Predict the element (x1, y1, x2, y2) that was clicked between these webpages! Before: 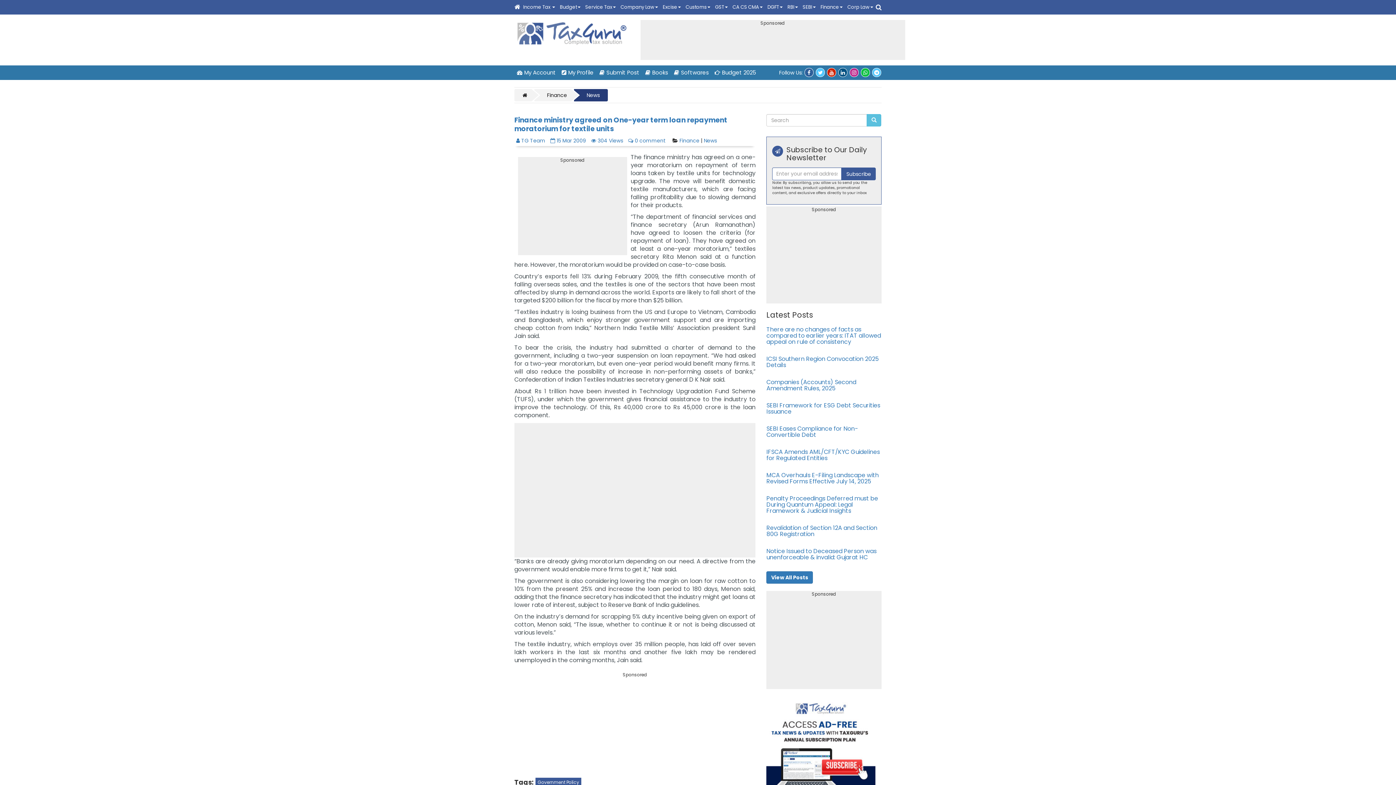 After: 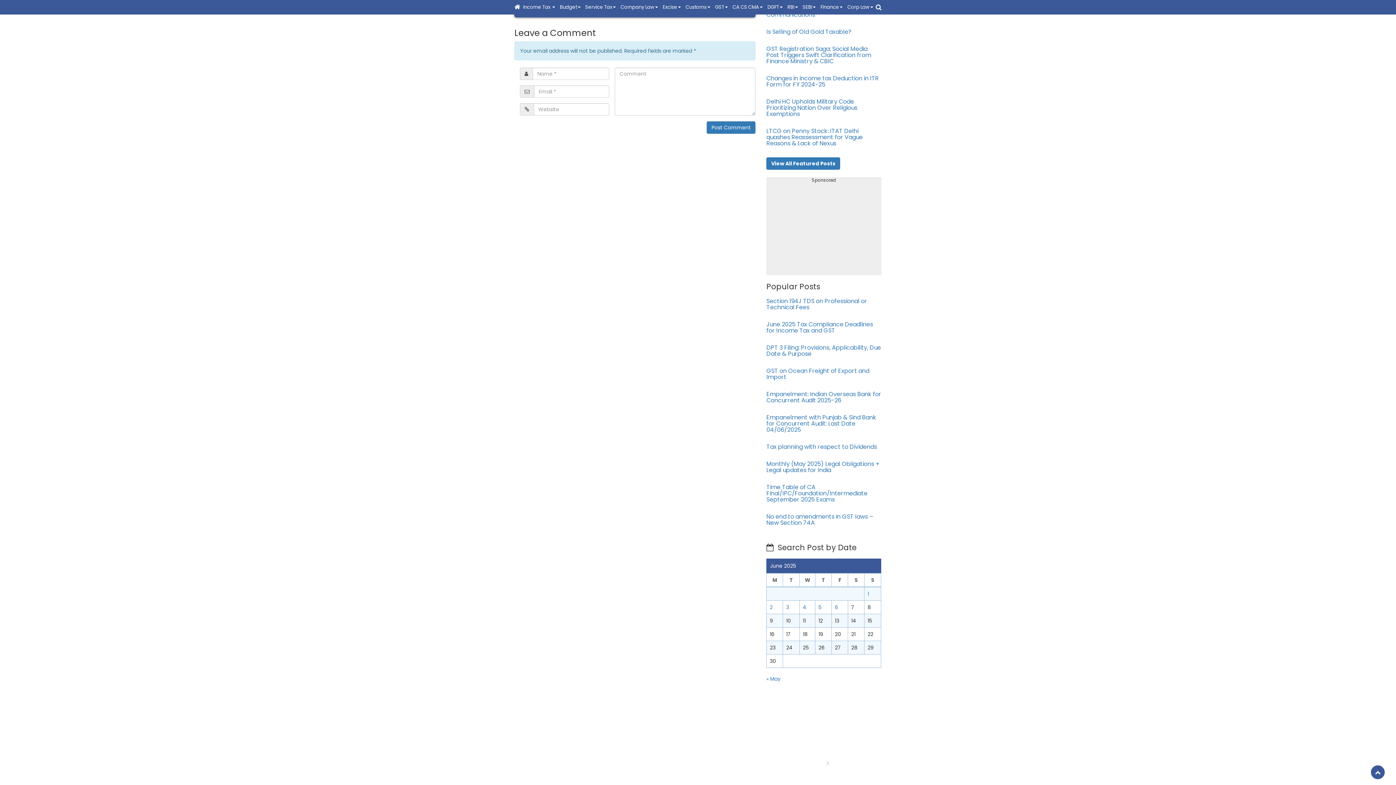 Action: label:  0 comment bbox: (628, 137, 665, 144)